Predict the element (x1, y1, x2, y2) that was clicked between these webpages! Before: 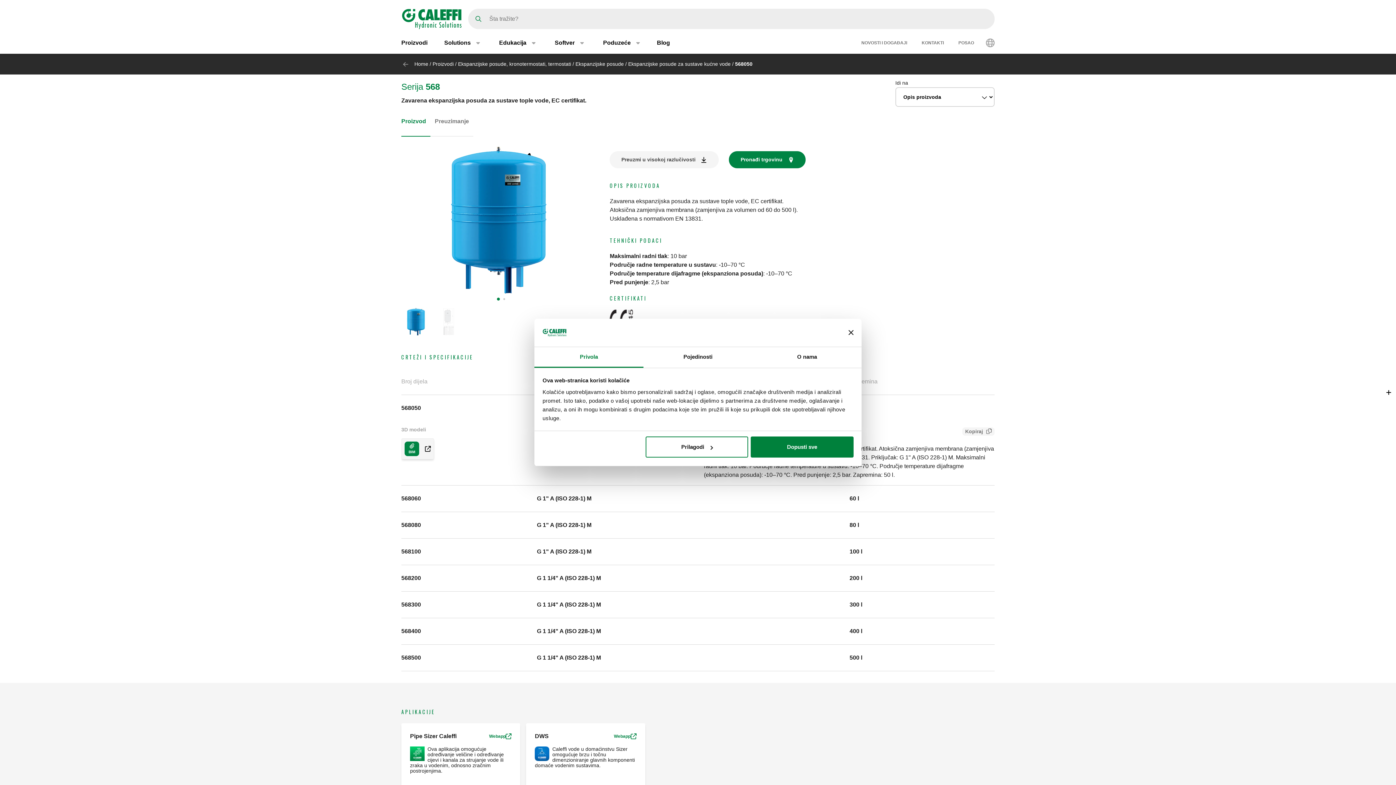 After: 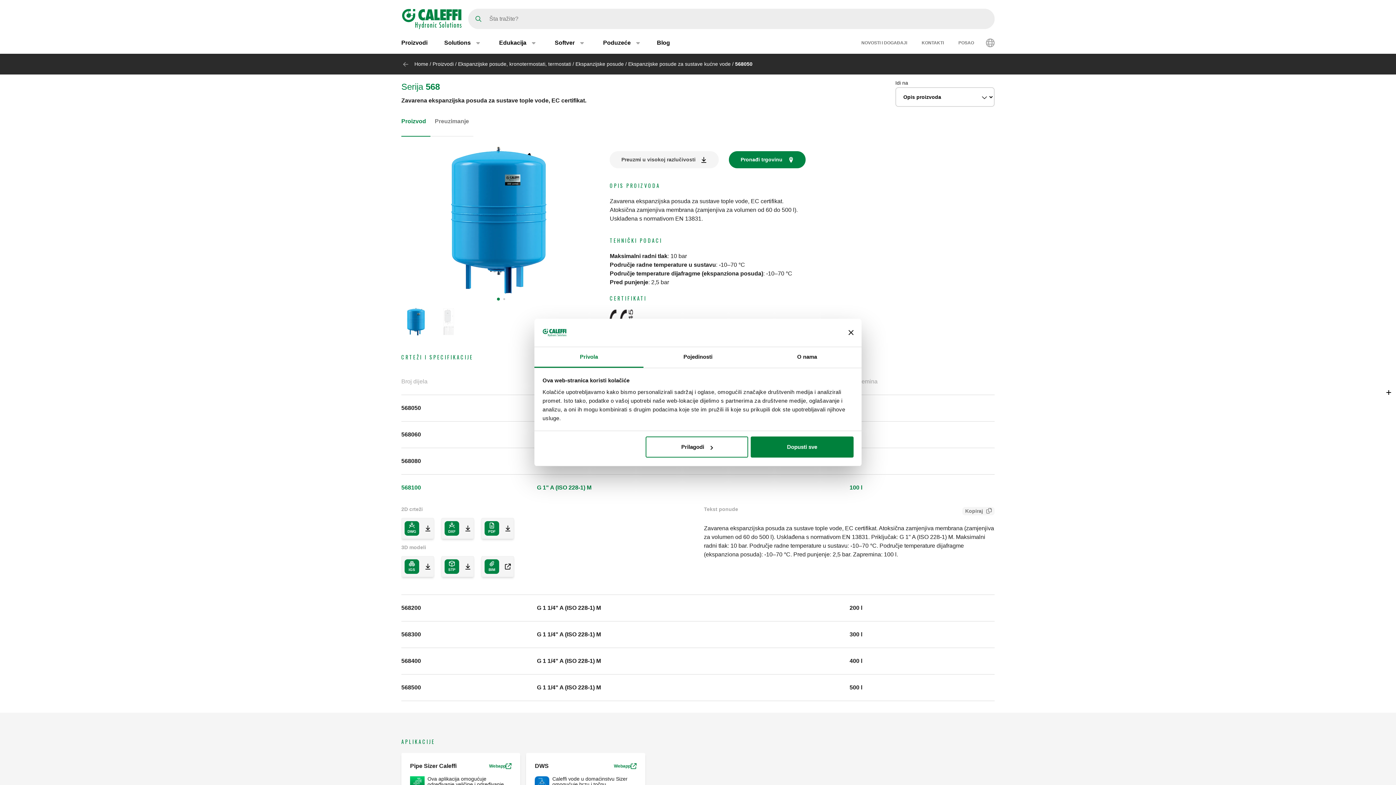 Action: bbox: (401, 538, 994, 564) label: 568100	G 1" A (ISO 228-1) M
	100 l	